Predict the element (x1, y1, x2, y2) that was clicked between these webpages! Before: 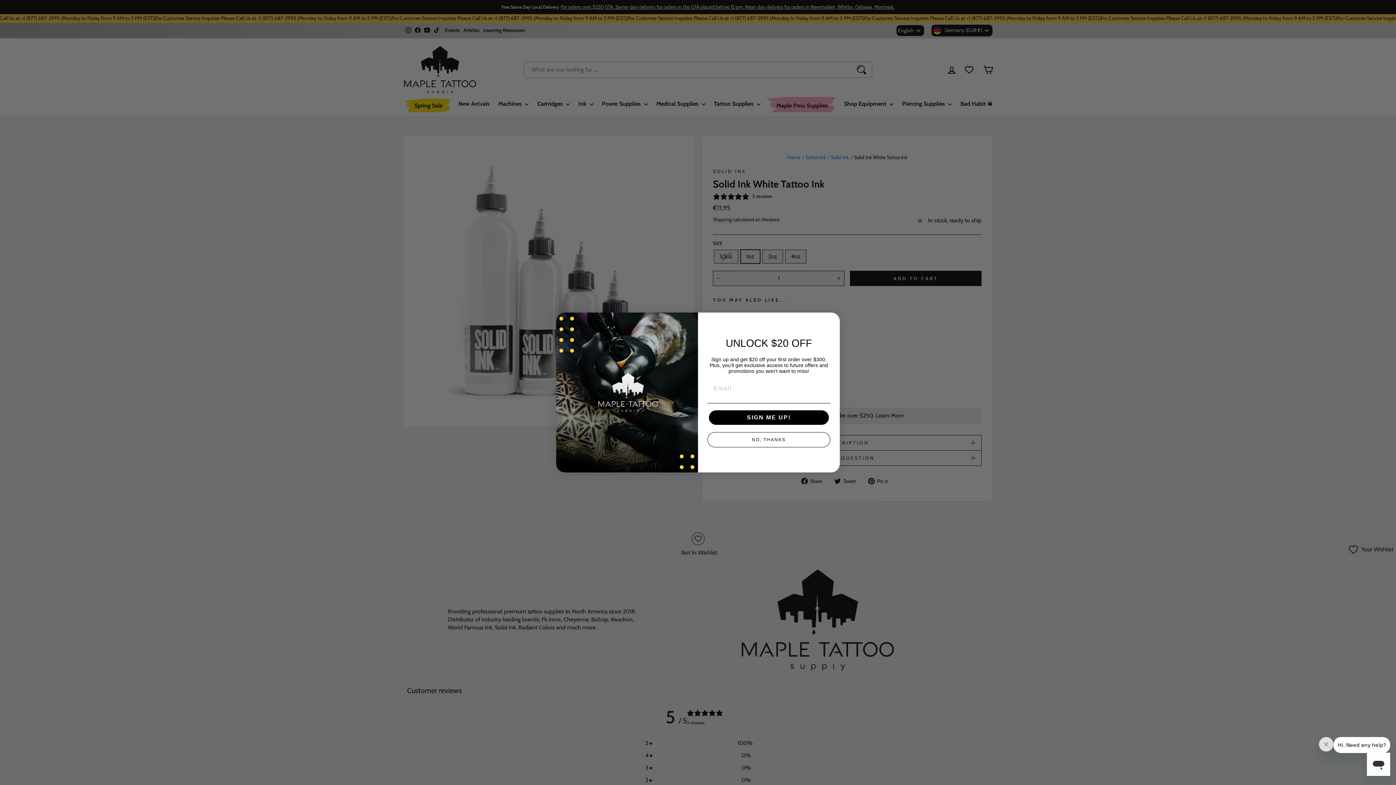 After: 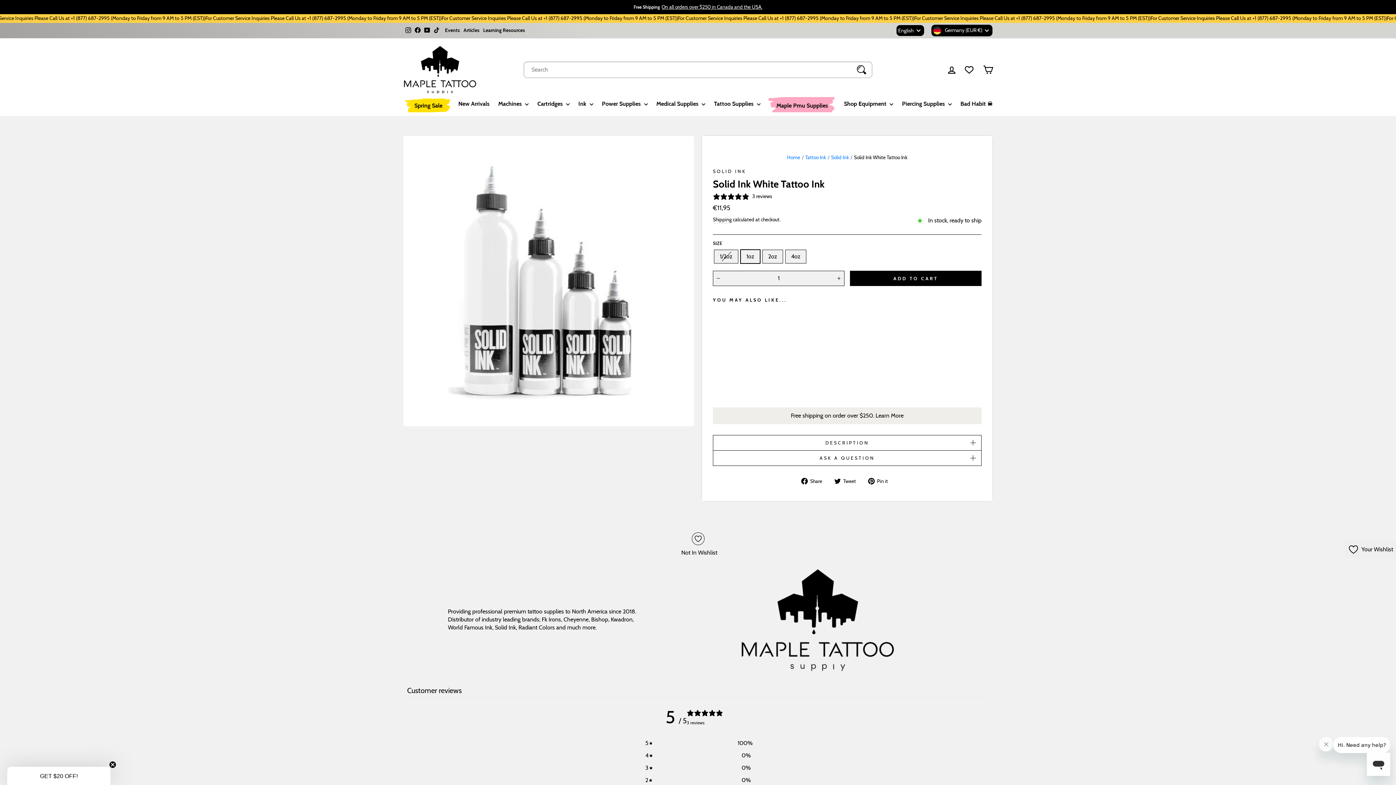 Action: bbox: (827, 316, 836, 325) label: Close dialog